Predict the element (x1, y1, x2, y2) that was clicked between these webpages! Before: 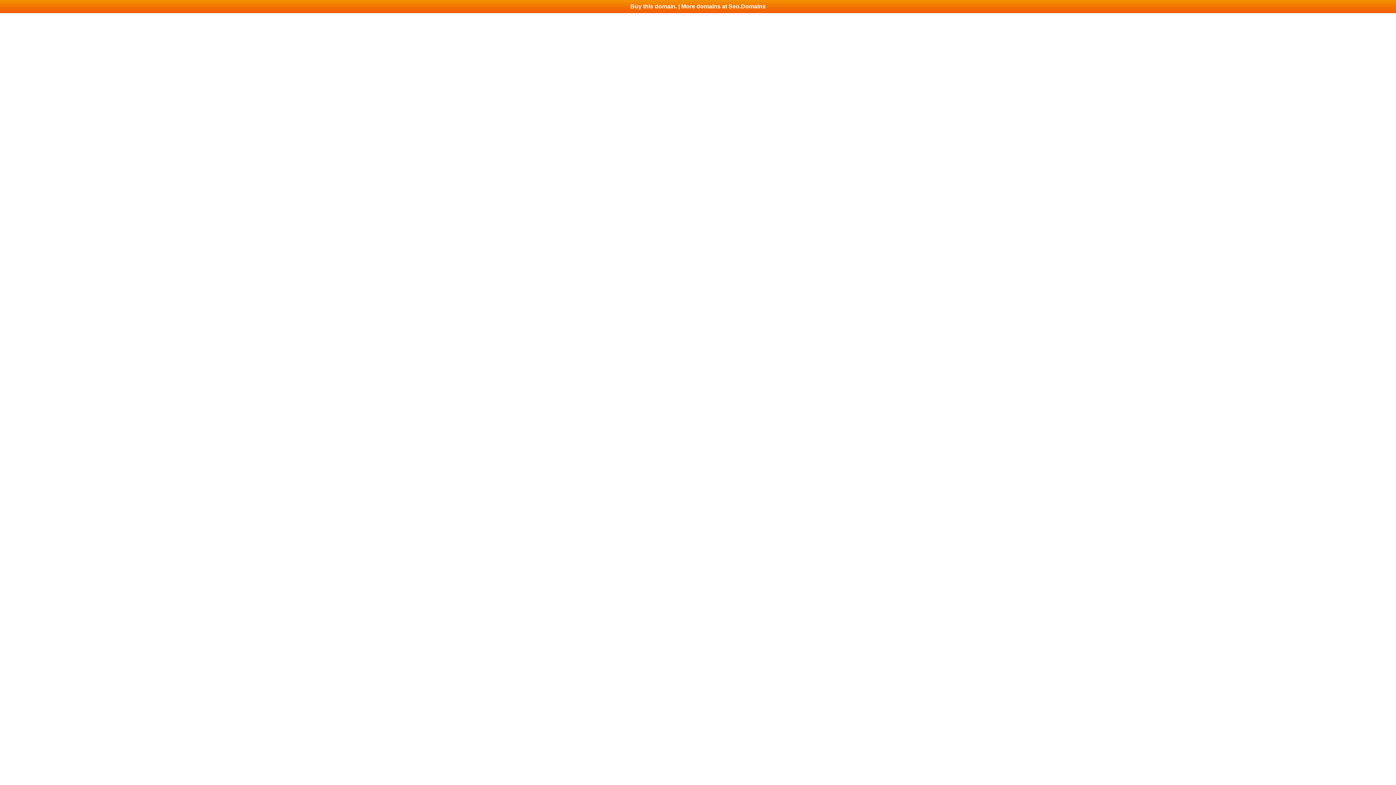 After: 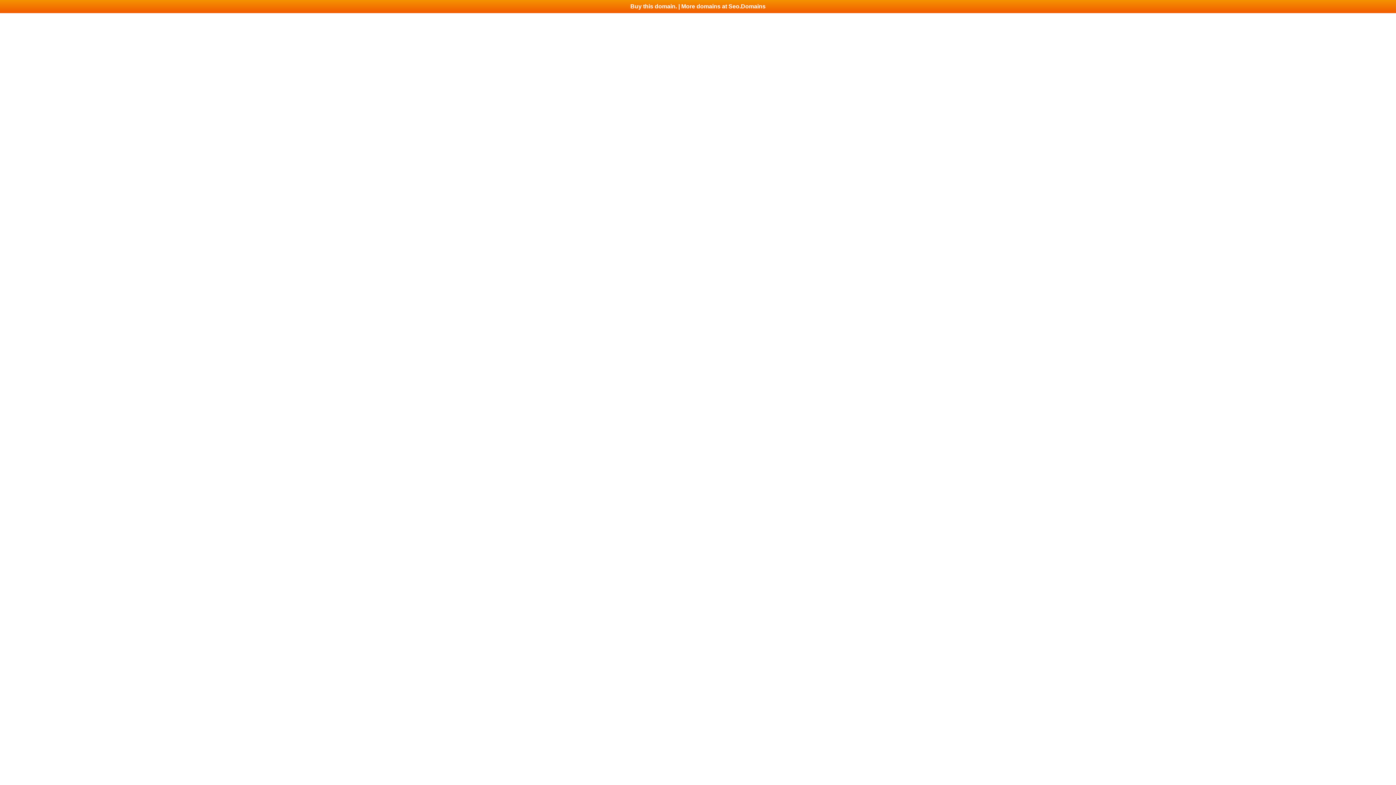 Action: label: Buy this domain. | More domains at Seo.Domains bbox: (0, 0, 1396, 13)